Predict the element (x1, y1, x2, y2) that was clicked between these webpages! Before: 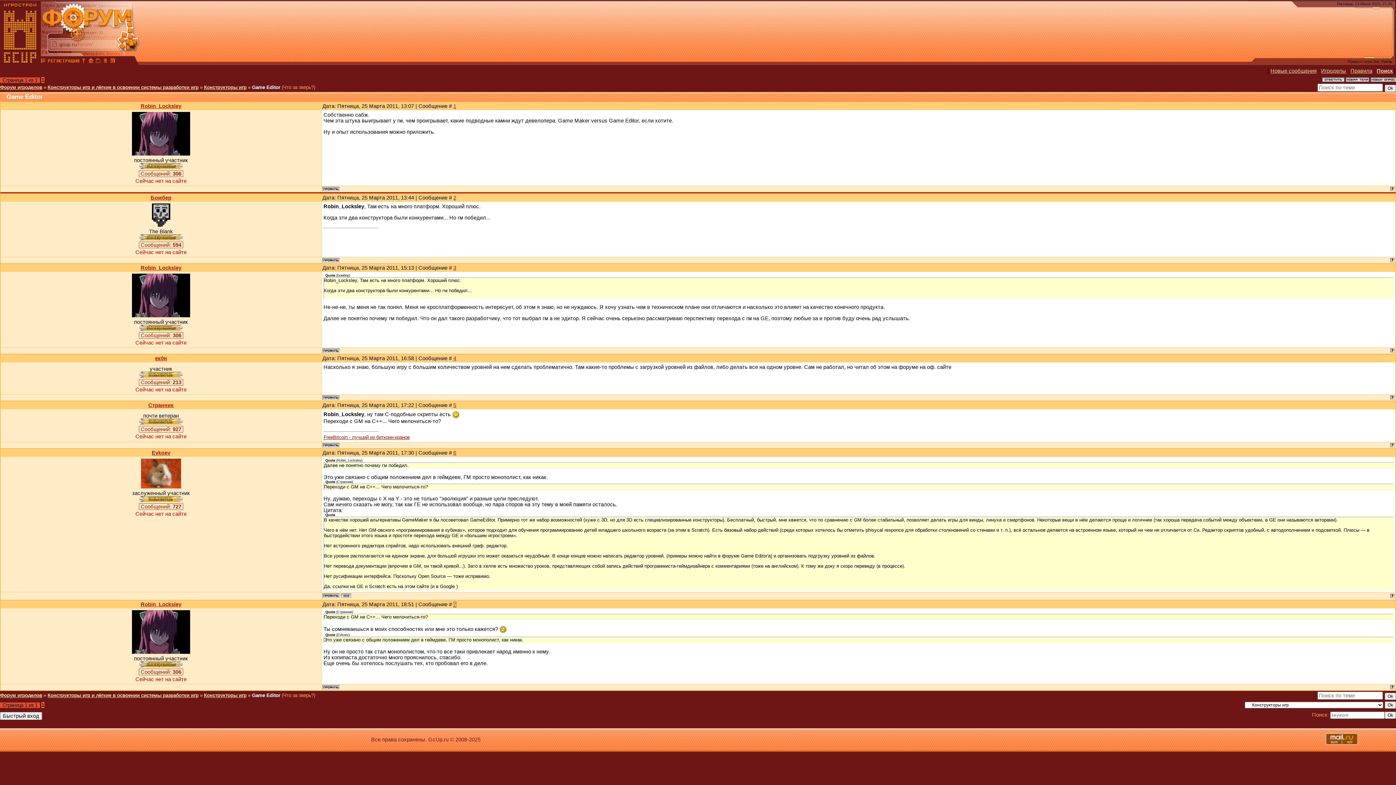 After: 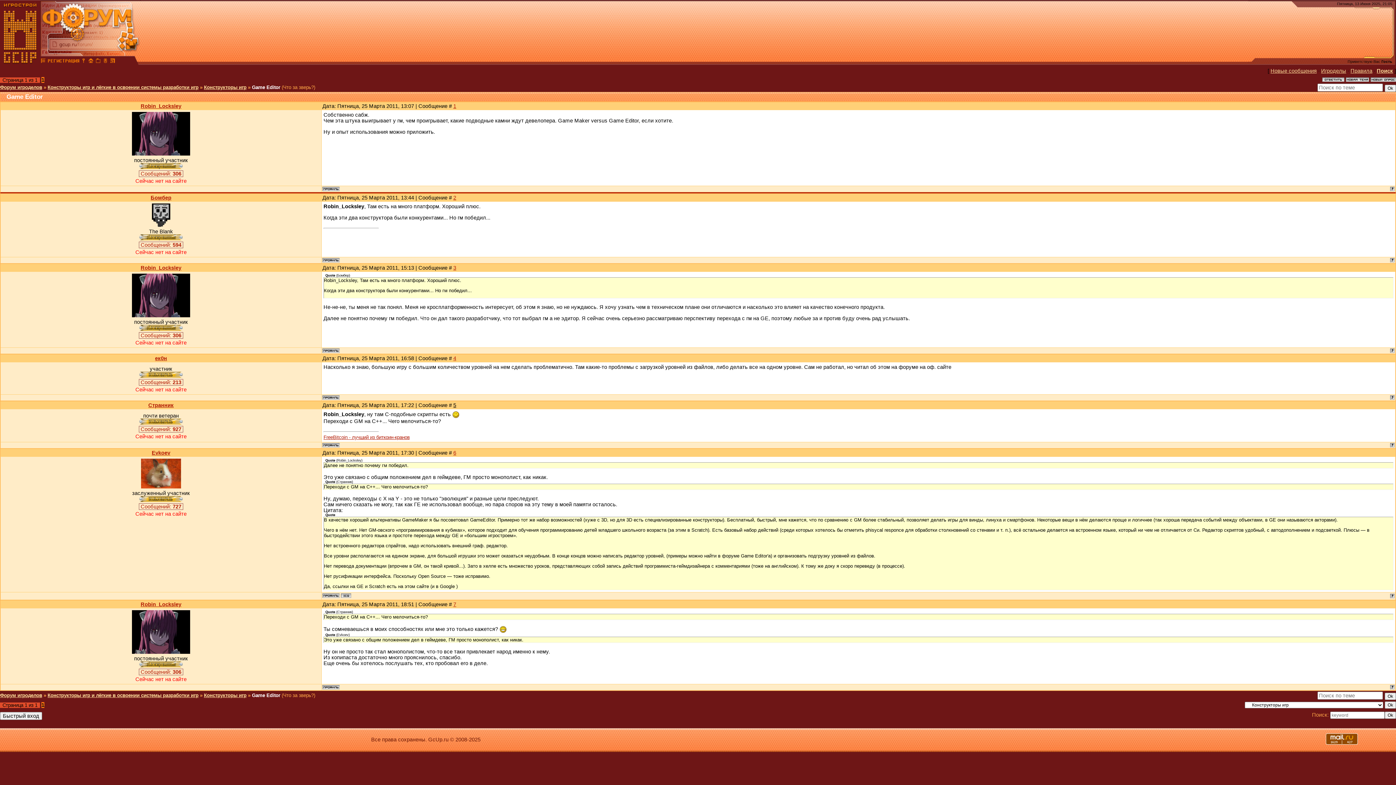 Action: bbox: (453, 402, 456, 408) label: 5